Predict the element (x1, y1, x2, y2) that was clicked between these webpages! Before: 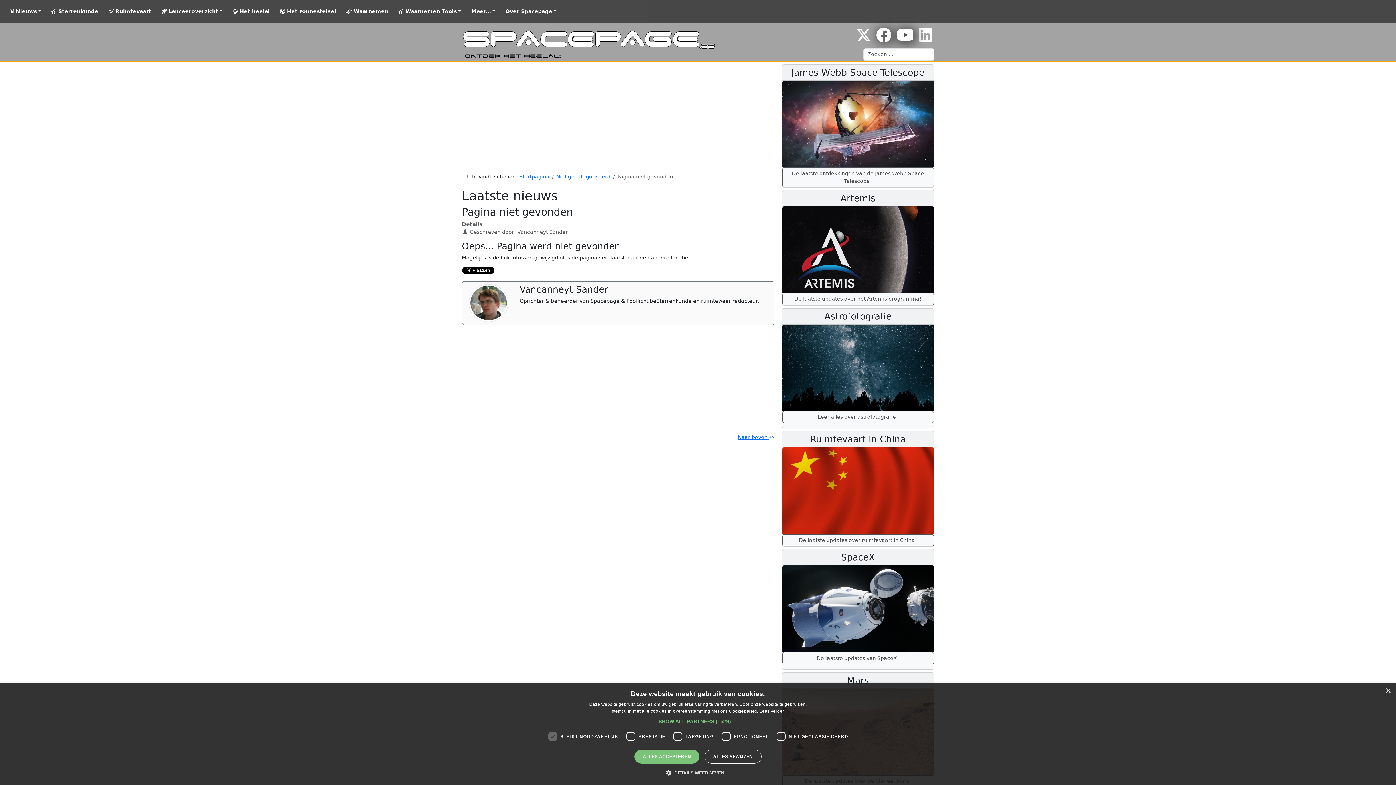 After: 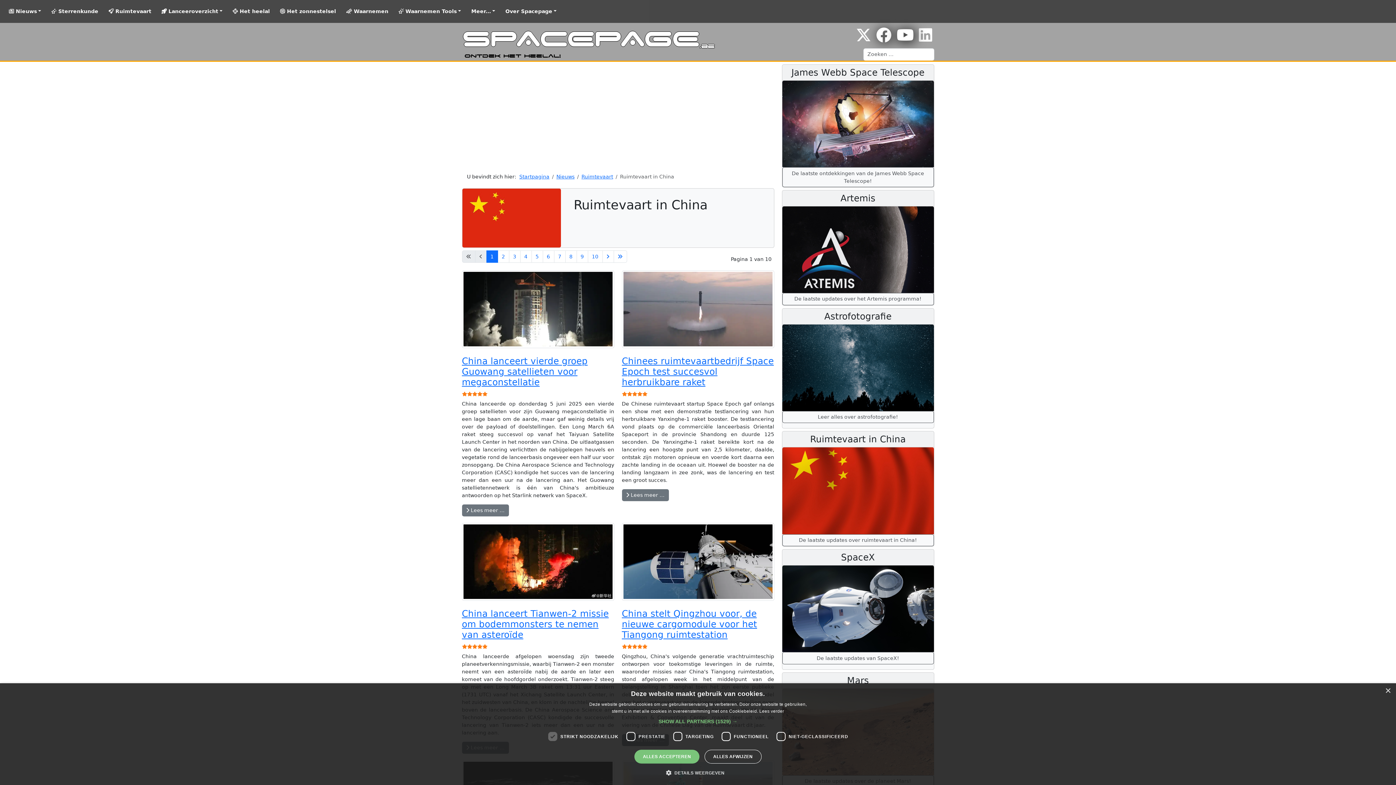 Action: bbox: (782, 487, 934, 493)